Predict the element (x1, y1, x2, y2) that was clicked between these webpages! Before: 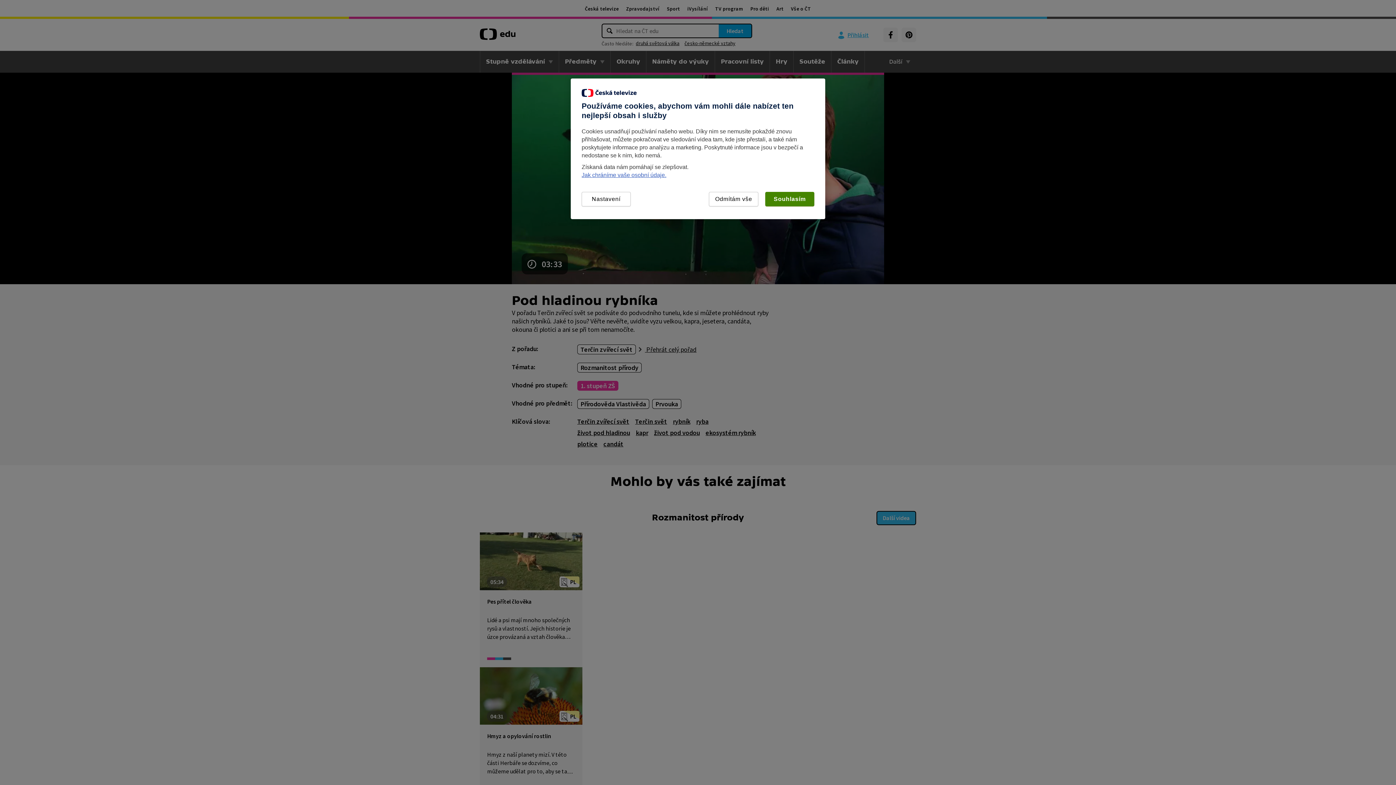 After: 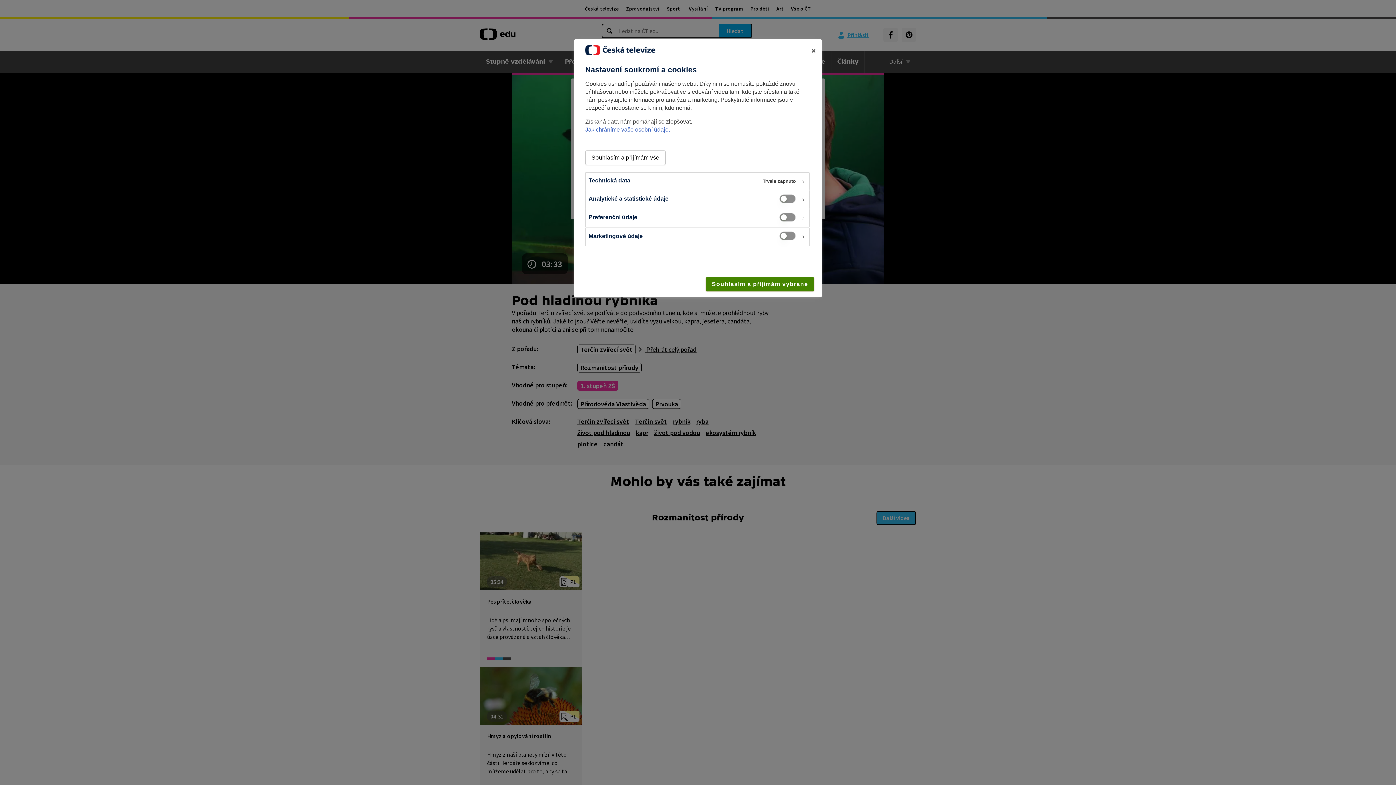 Action: bbox: (581, 192, 630, 206) label: Nastavení